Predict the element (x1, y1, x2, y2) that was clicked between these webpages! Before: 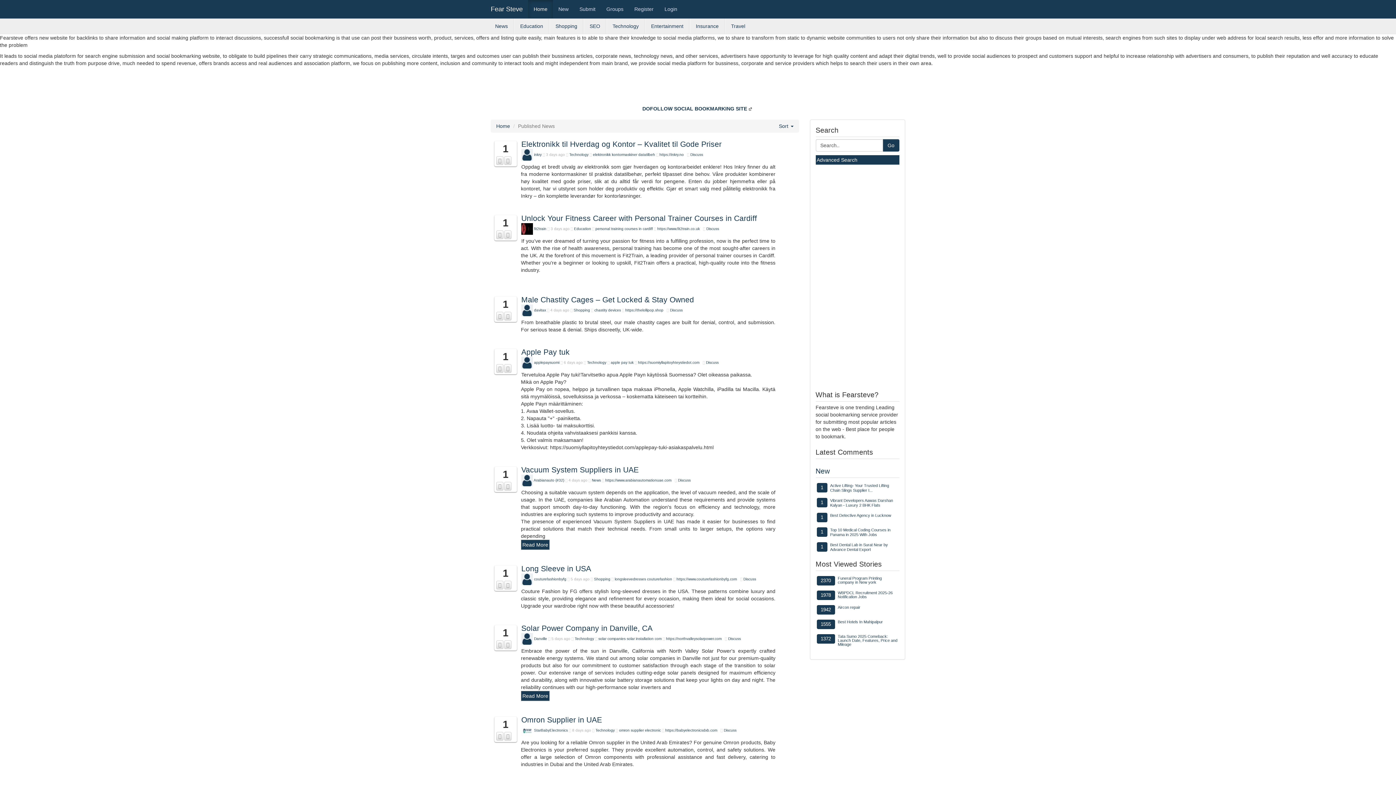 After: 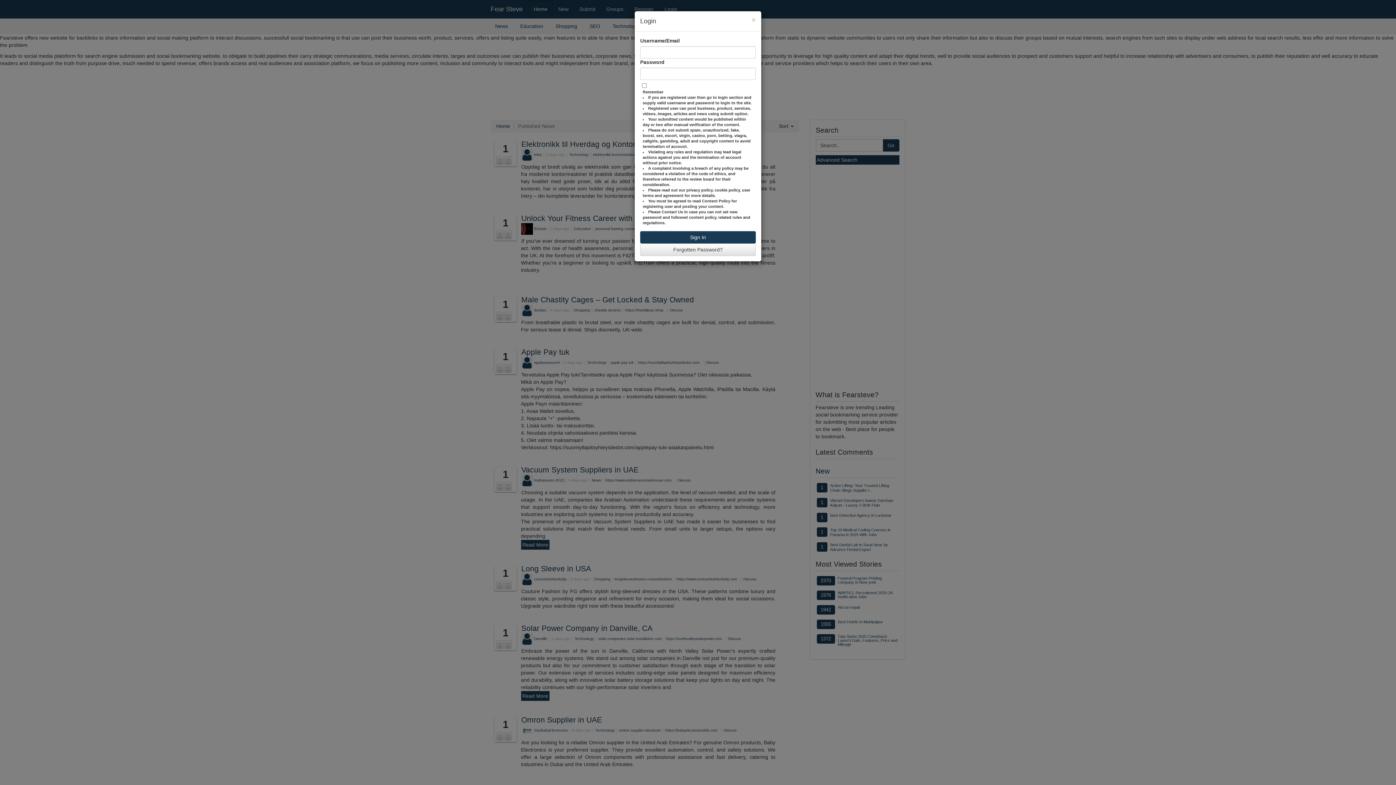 Action: bbox: (496, 312, 503, 320)